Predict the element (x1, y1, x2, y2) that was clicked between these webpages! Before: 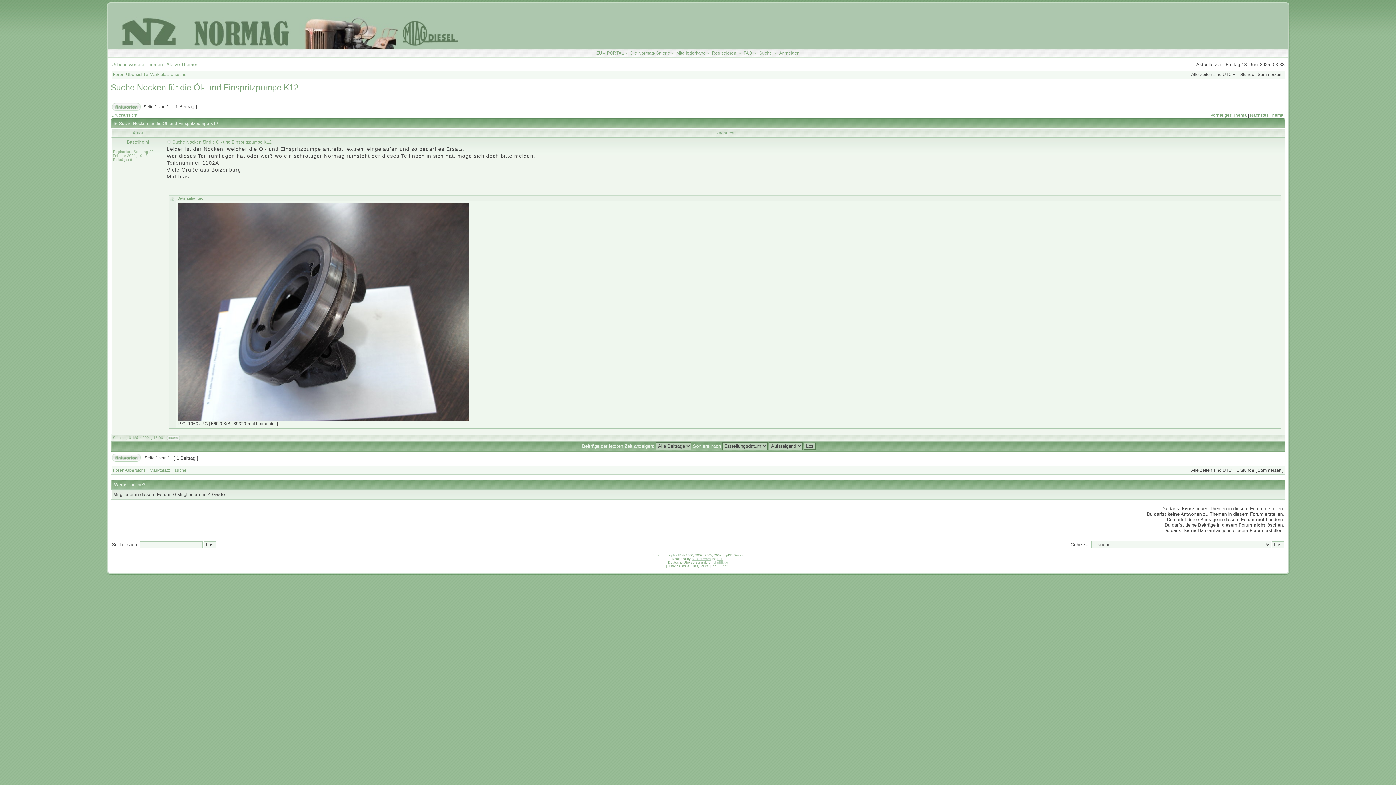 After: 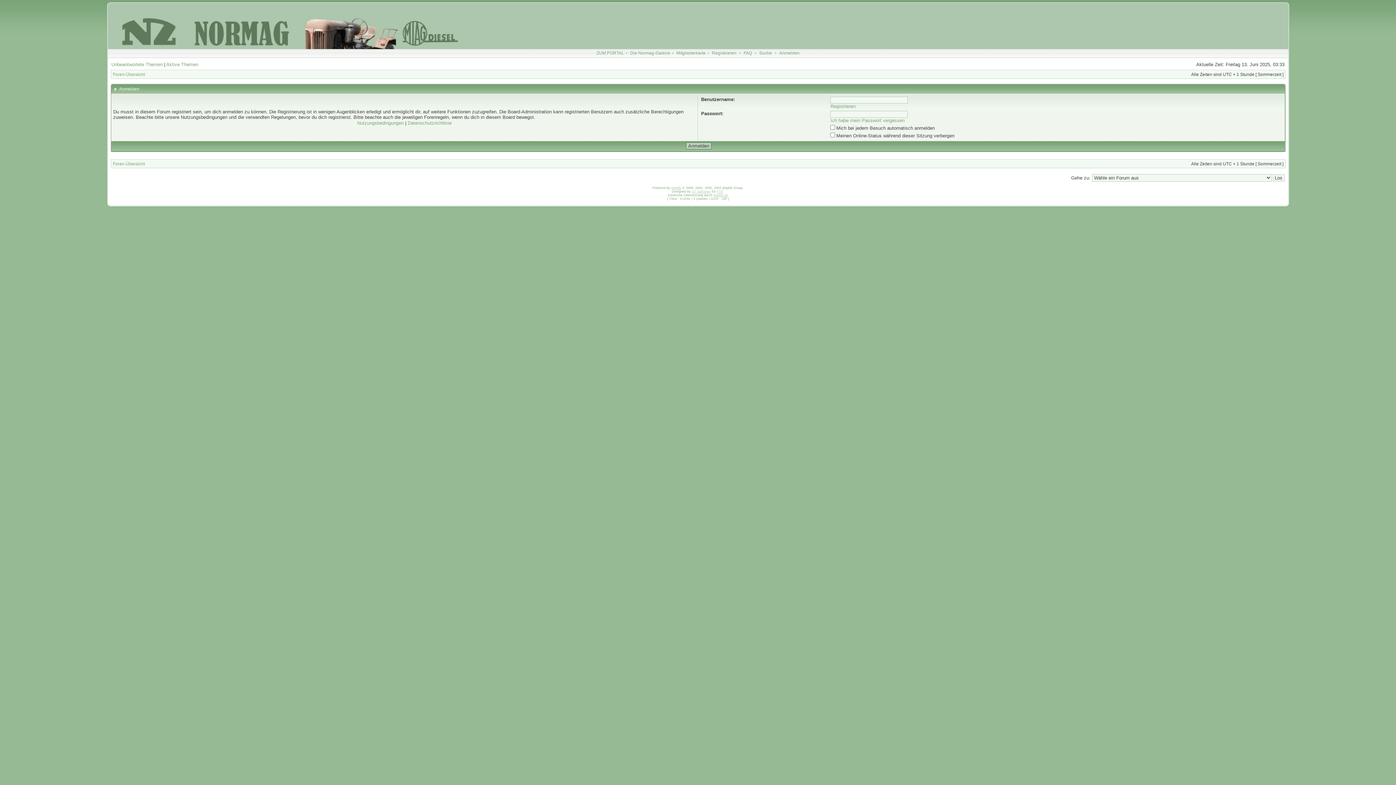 Action: bbox: (777, 50, 801, 55) label: Anmelden